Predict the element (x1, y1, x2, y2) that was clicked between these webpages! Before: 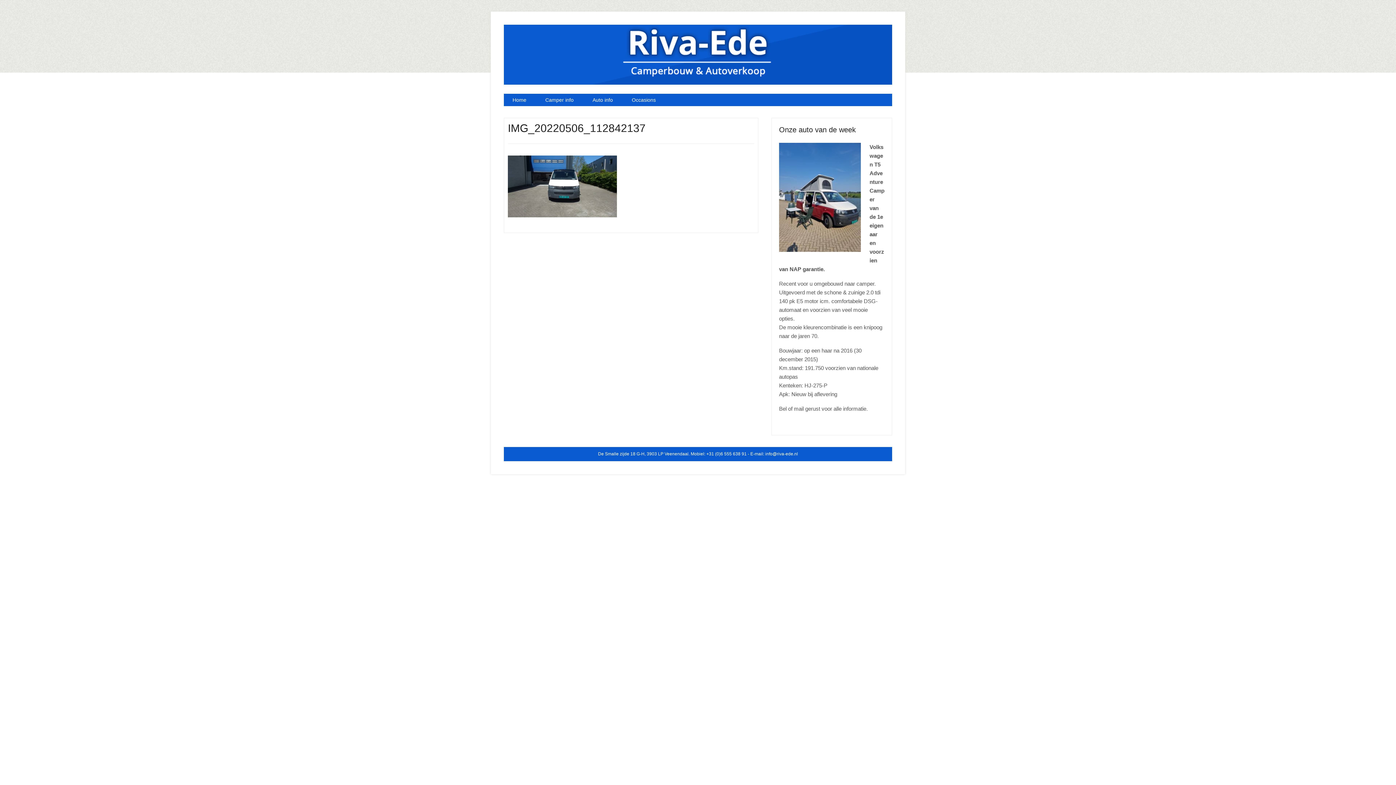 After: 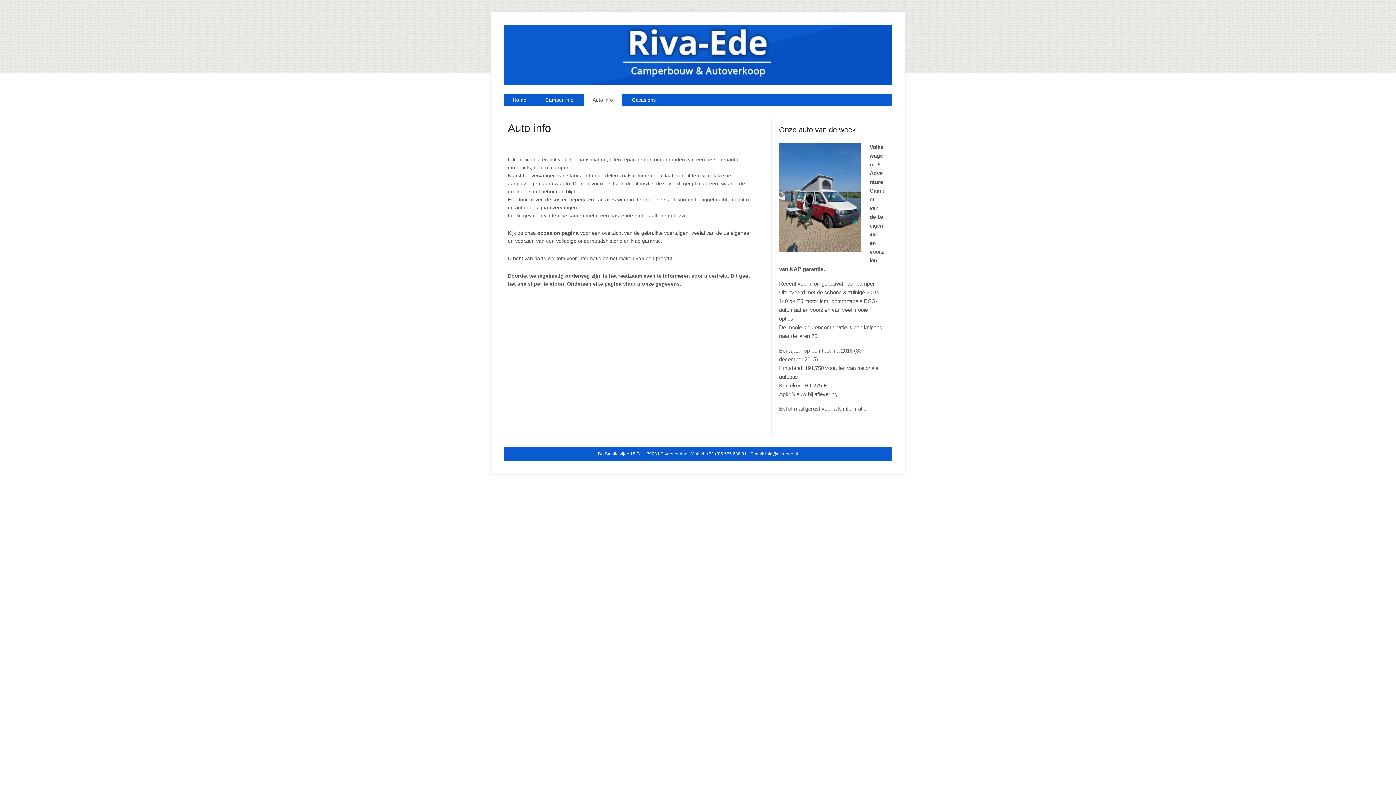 Action: label: Auto info bbox: (584, 93, 621, 106)